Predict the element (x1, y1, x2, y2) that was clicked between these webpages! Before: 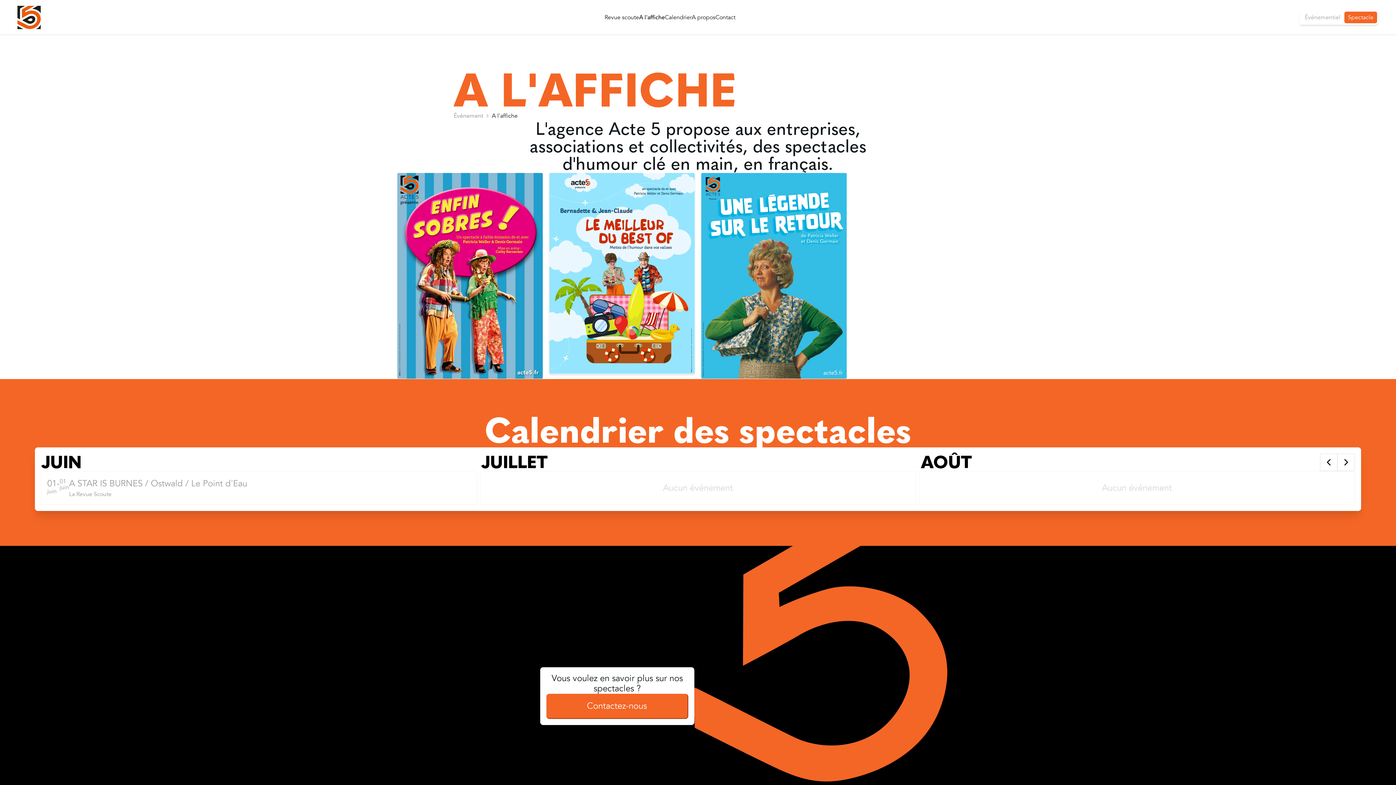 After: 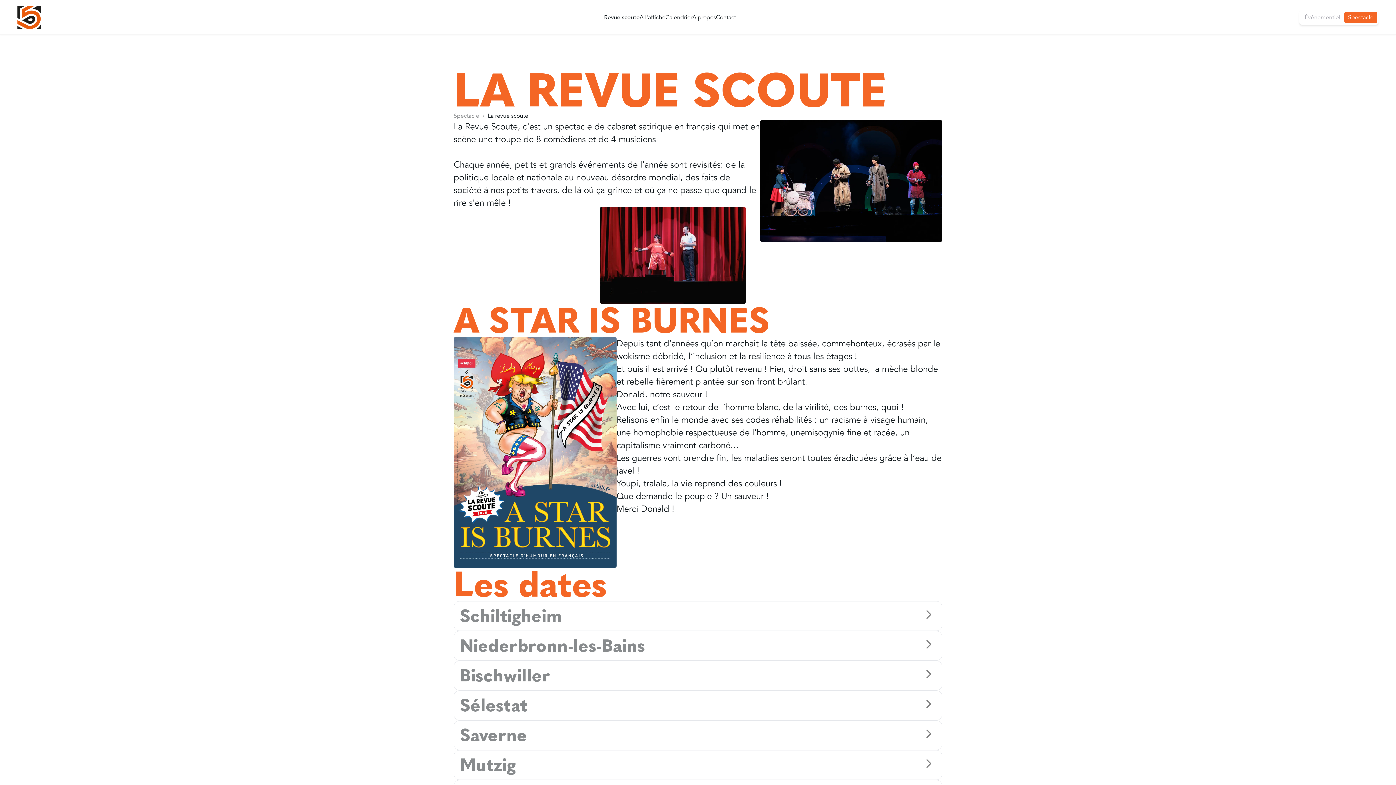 Action: bbox: (604, 13, 639, 21) label: Revue scoute